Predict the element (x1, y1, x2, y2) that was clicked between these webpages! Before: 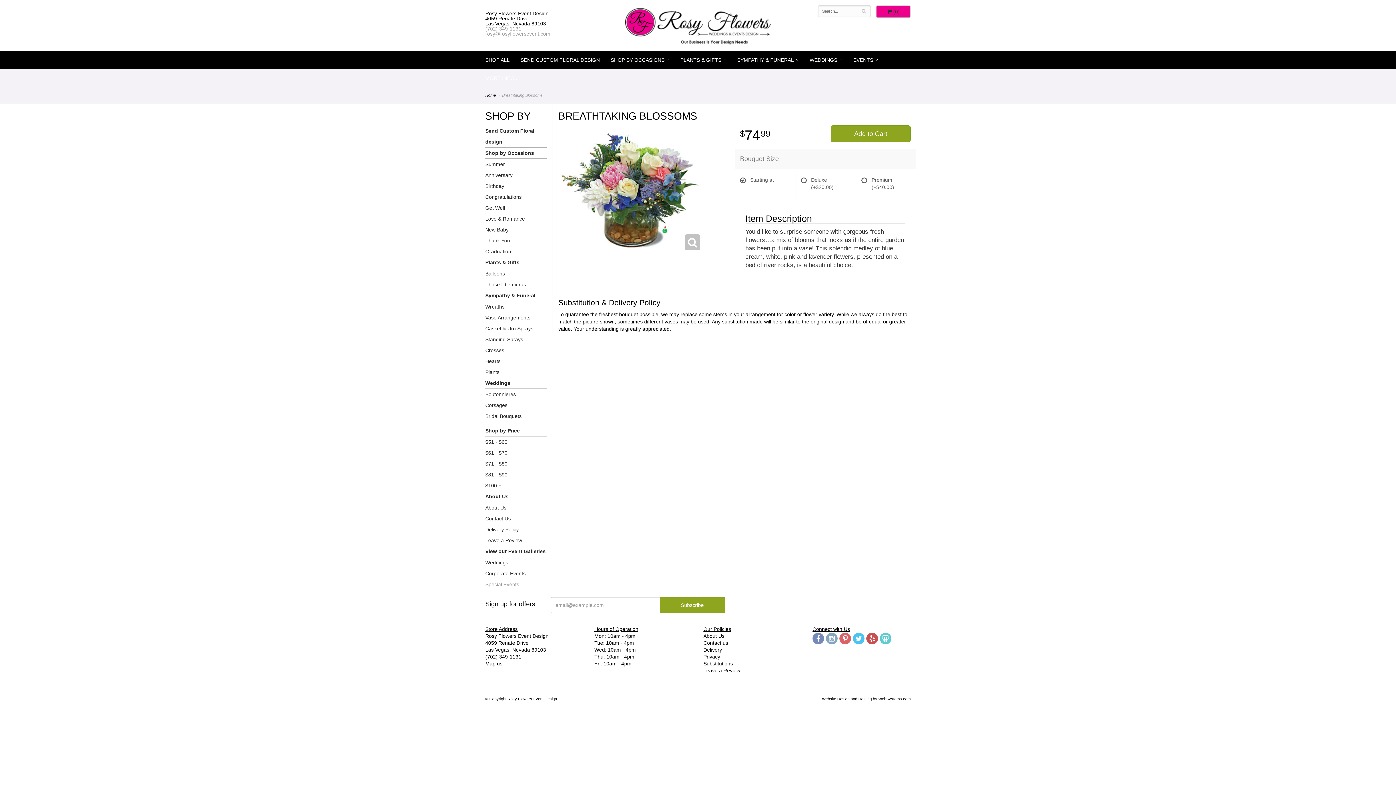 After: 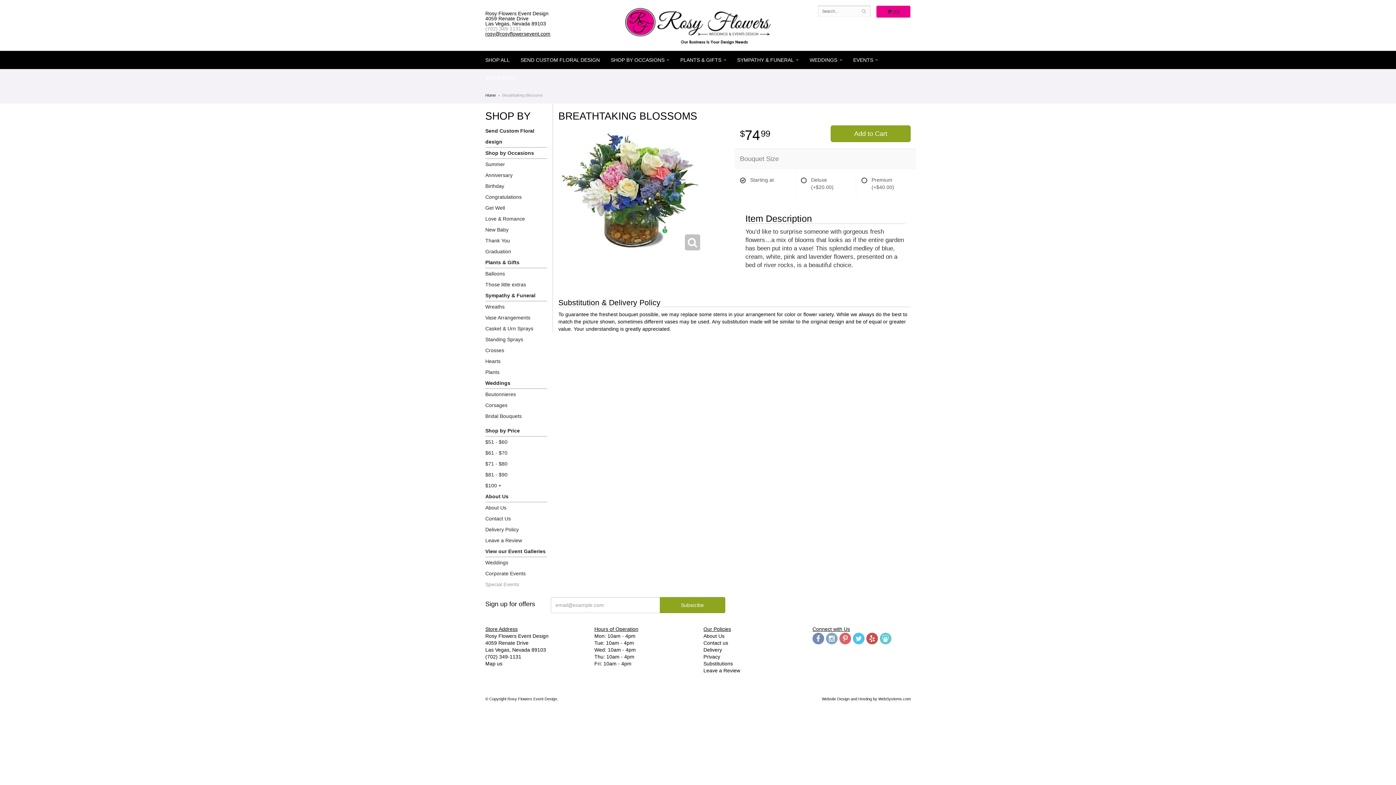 Action: bbox: (485, 30, 550, 36) label: rosy@rosyflowersevent.com